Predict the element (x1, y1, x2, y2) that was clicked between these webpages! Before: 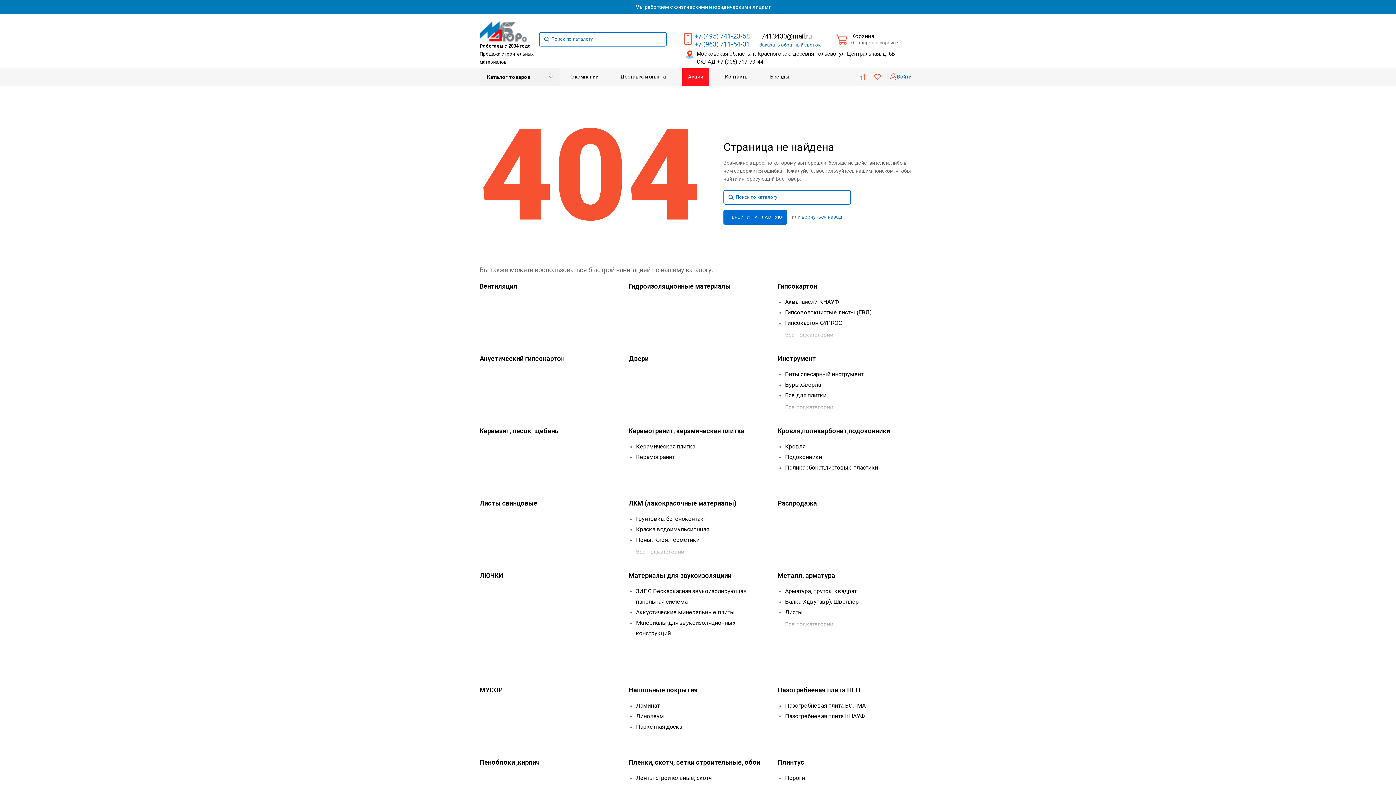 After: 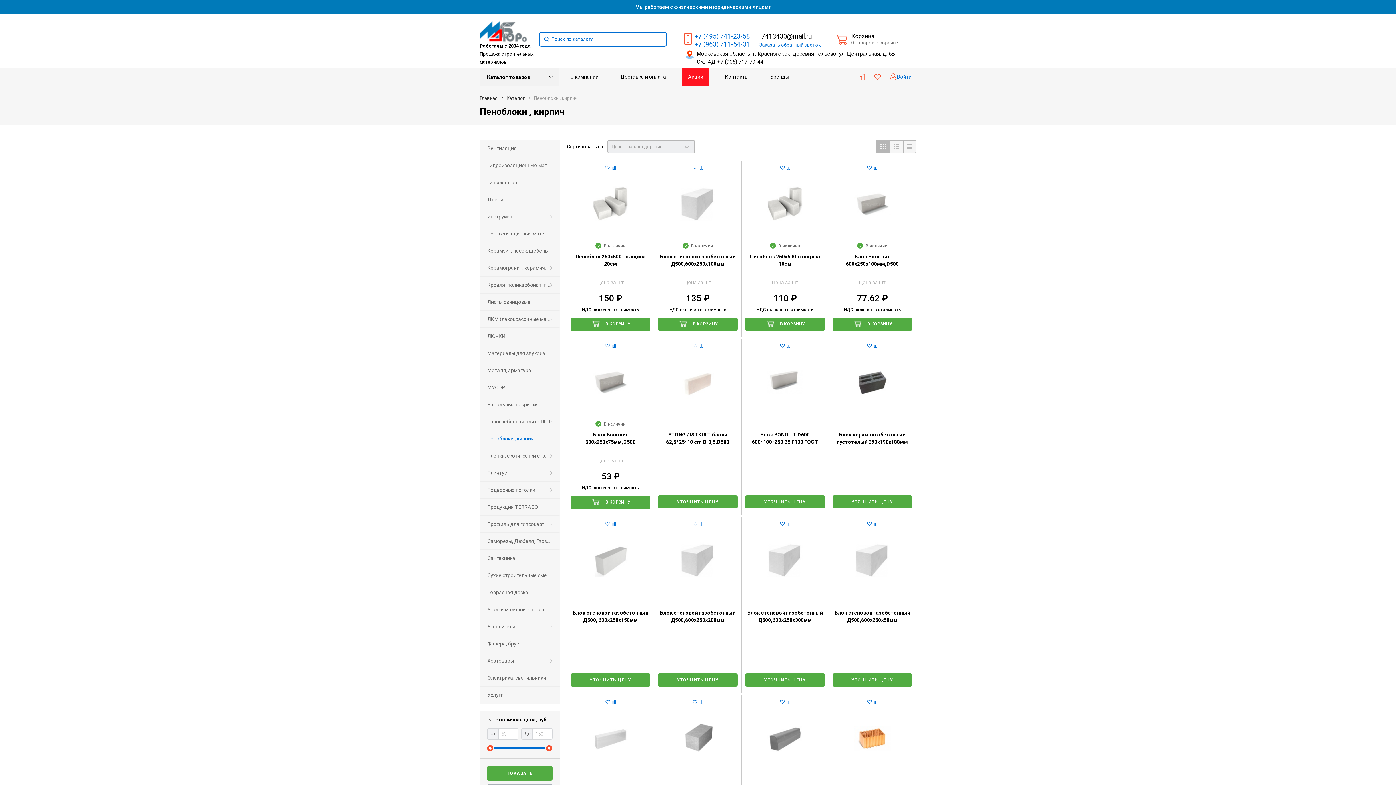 Action: label: Пеноблоки ,кирпич bbox: (479, 757, 539, 773)